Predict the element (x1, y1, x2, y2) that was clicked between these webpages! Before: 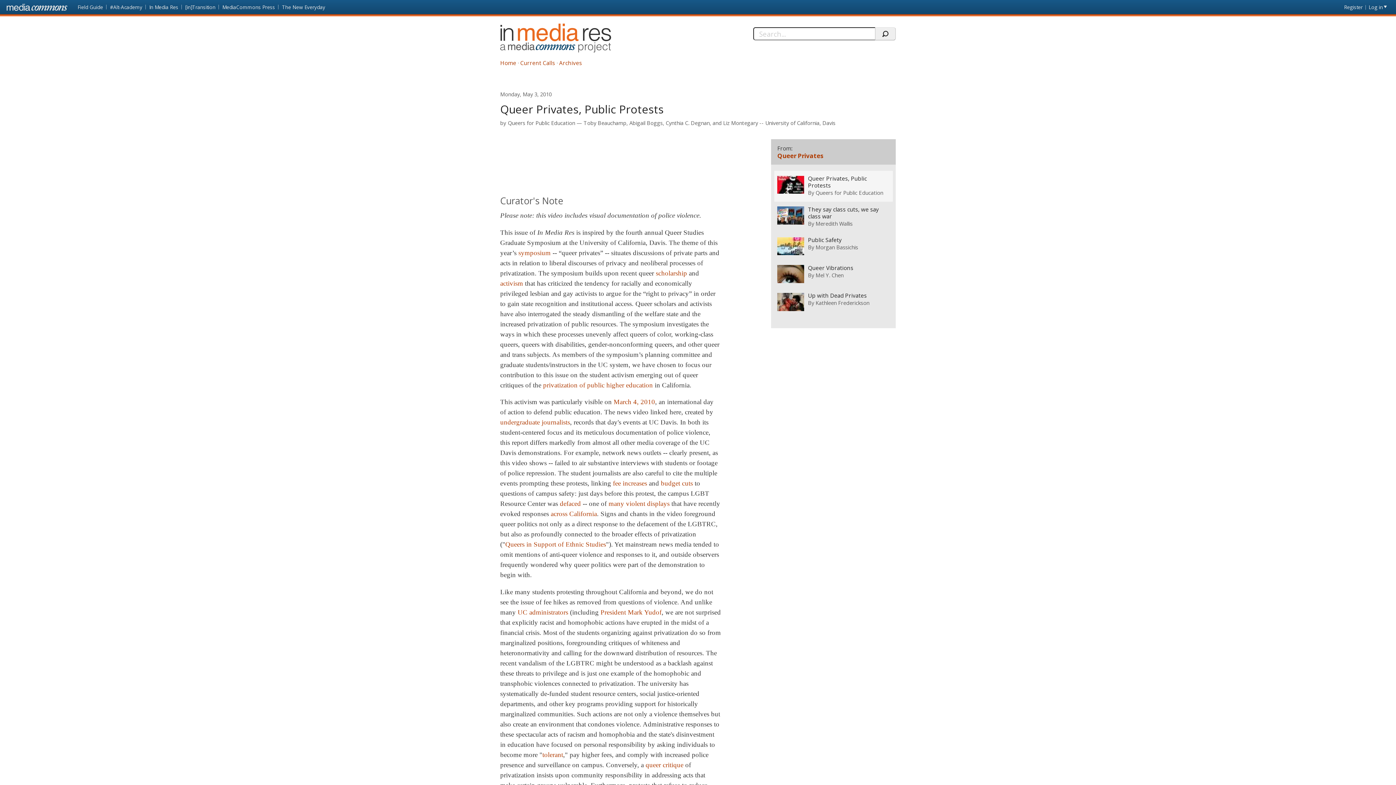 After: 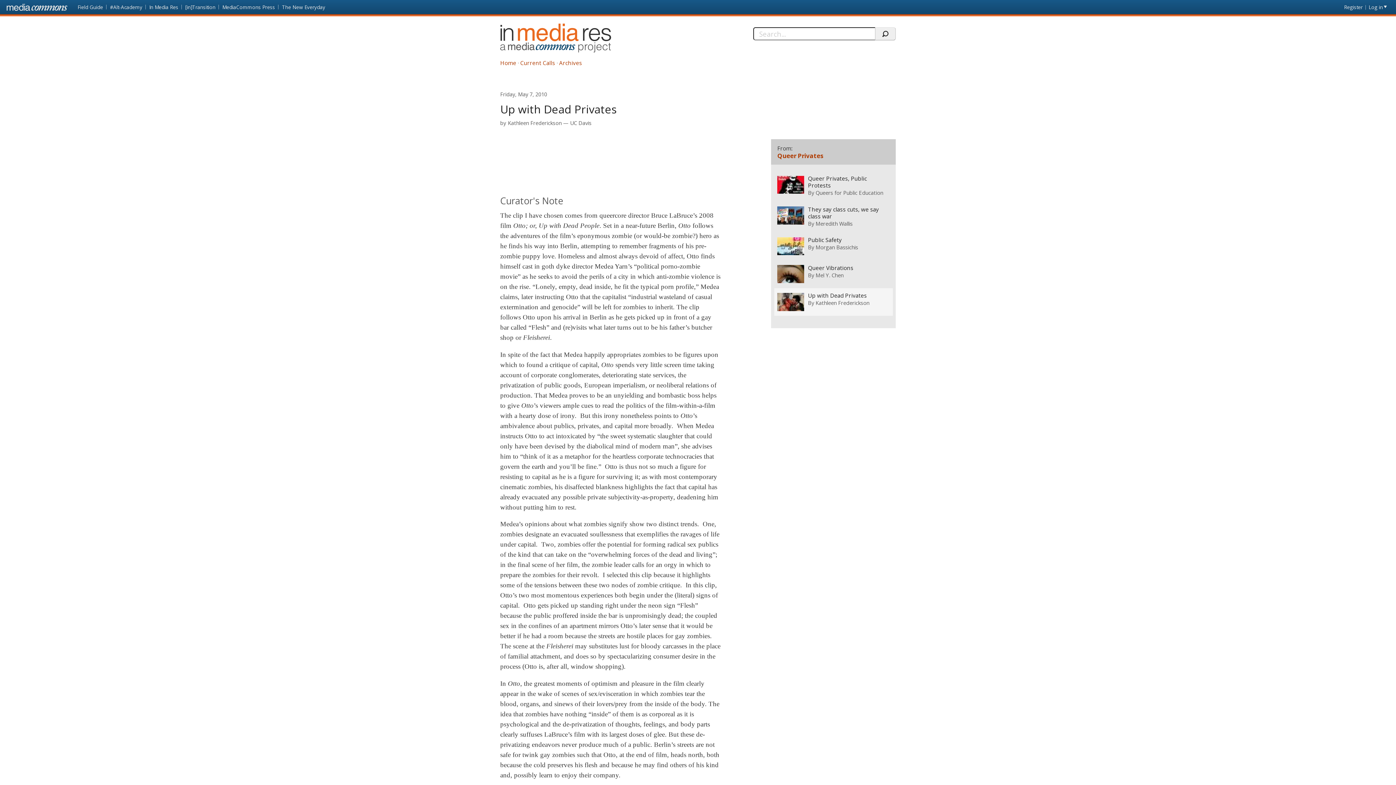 Action: bbox: (777, 293, 804, 311)